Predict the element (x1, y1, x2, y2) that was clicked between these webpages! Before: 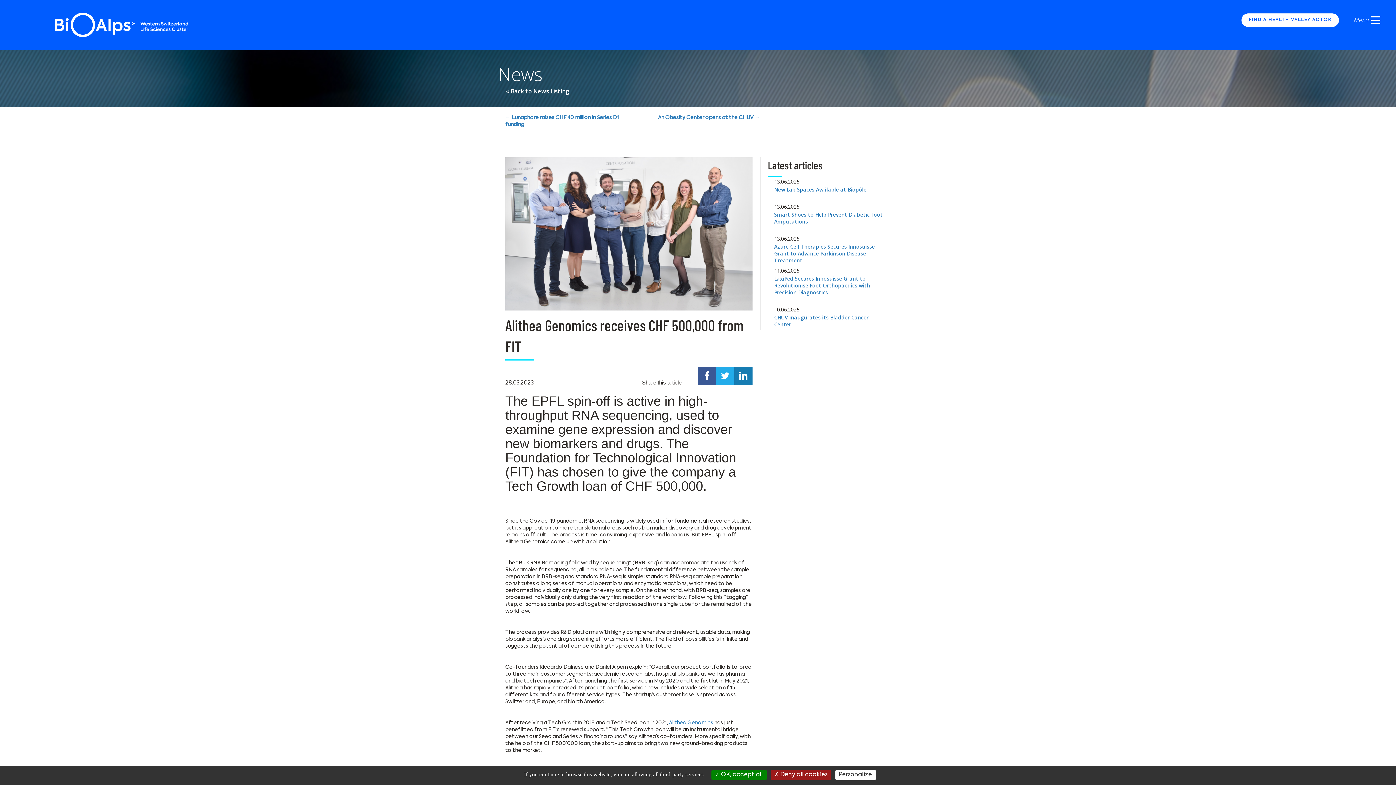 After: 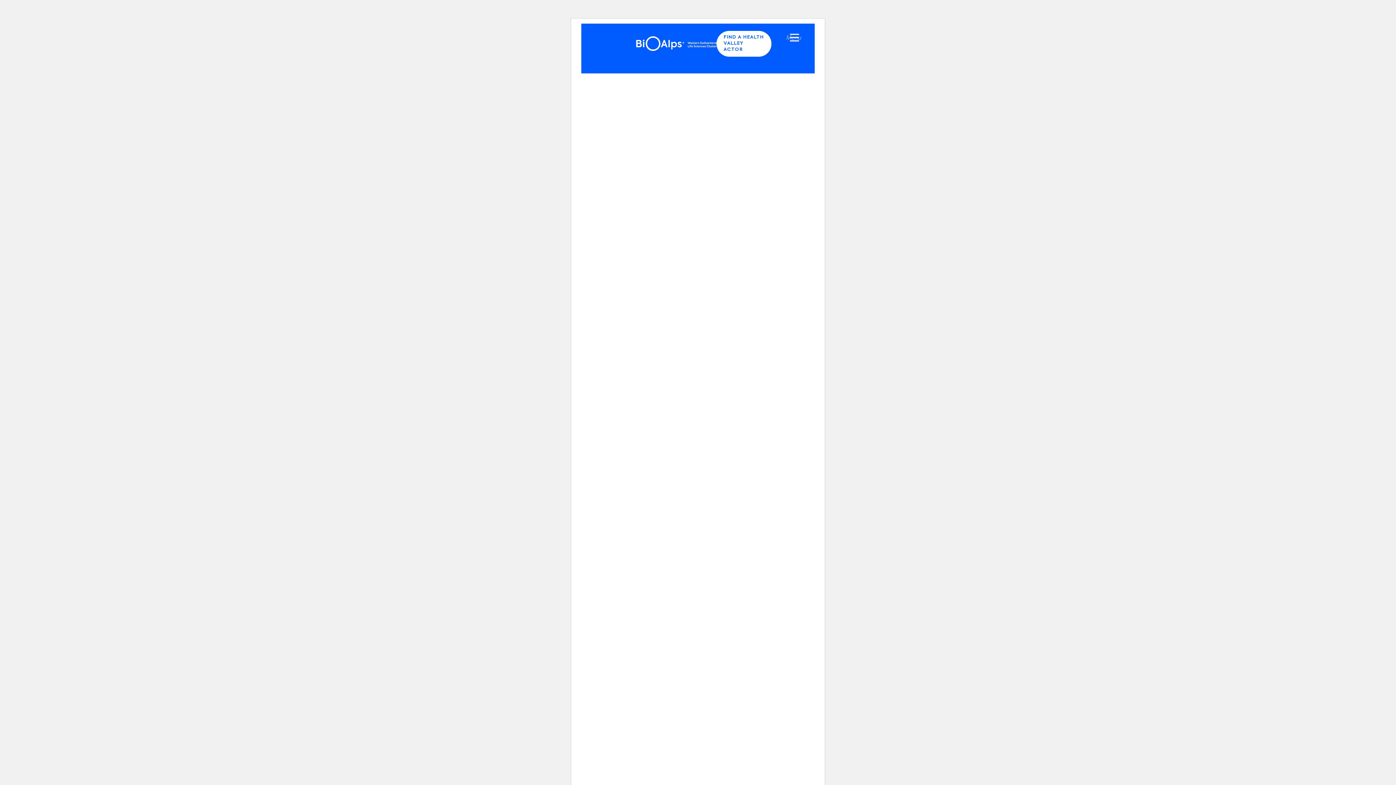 Action: label: ← Lunaphore raises CHF 40 million in Series D1 funding bbox: (505, 114, 632, 128)